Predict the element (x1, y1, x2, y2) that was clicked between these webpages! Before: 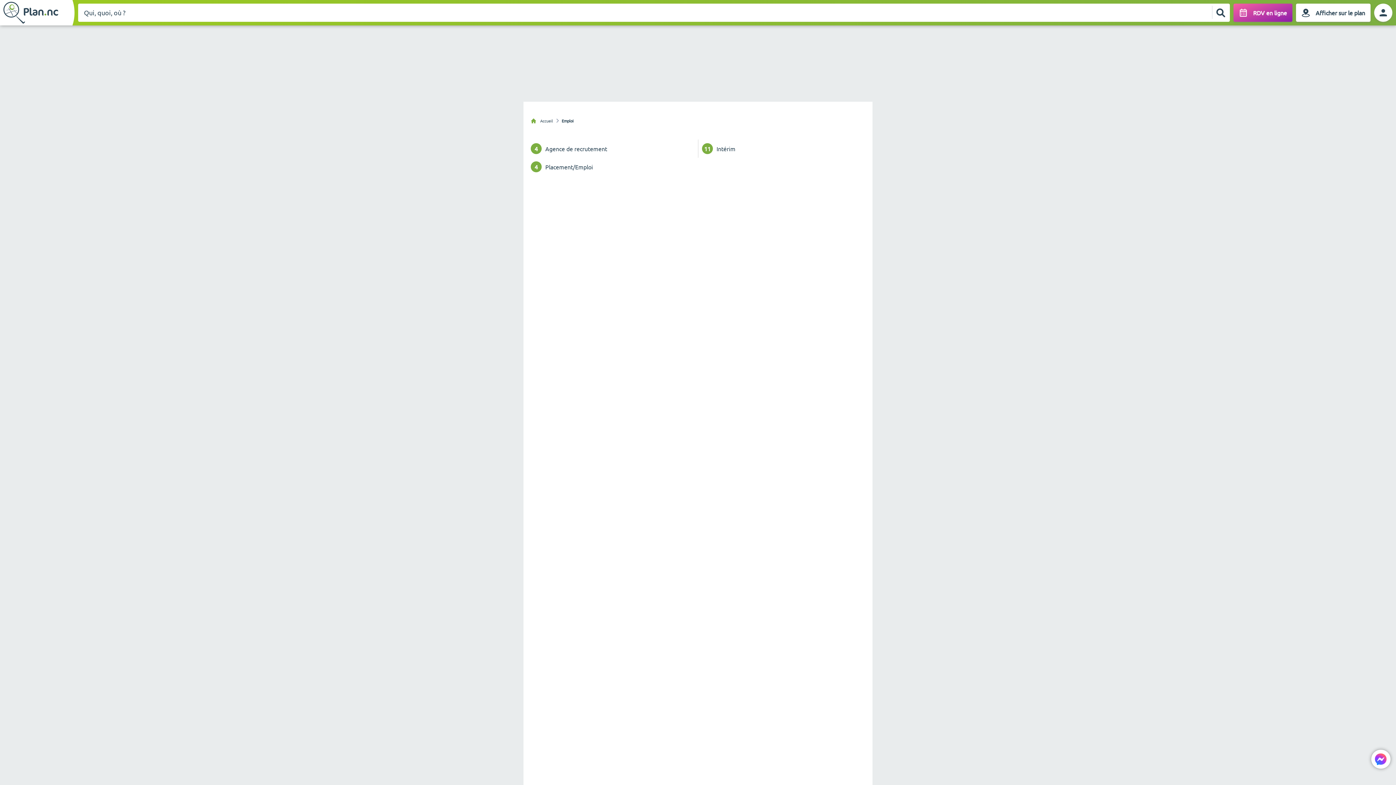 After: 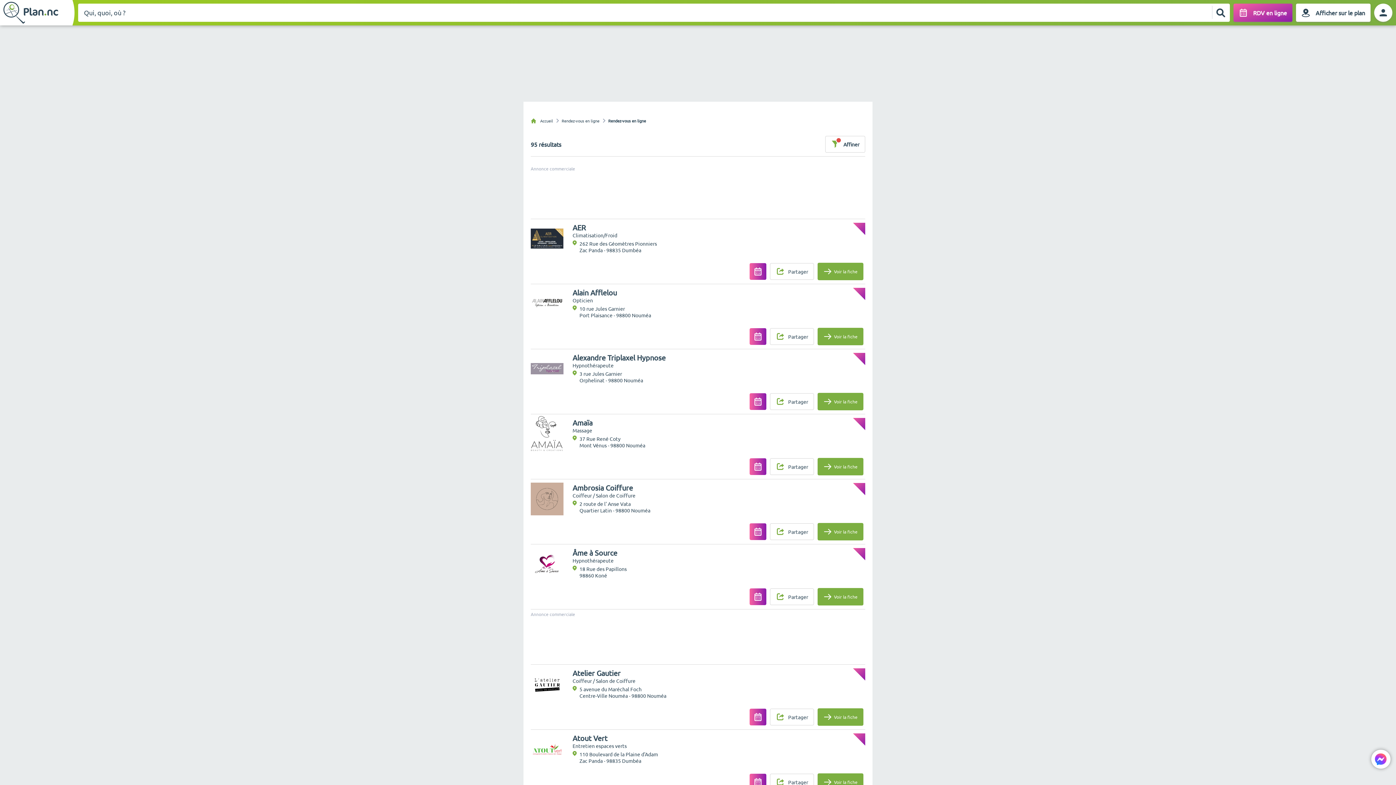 Action: label: RDV en ligne bbox: (1239, 8, 1287, 17)